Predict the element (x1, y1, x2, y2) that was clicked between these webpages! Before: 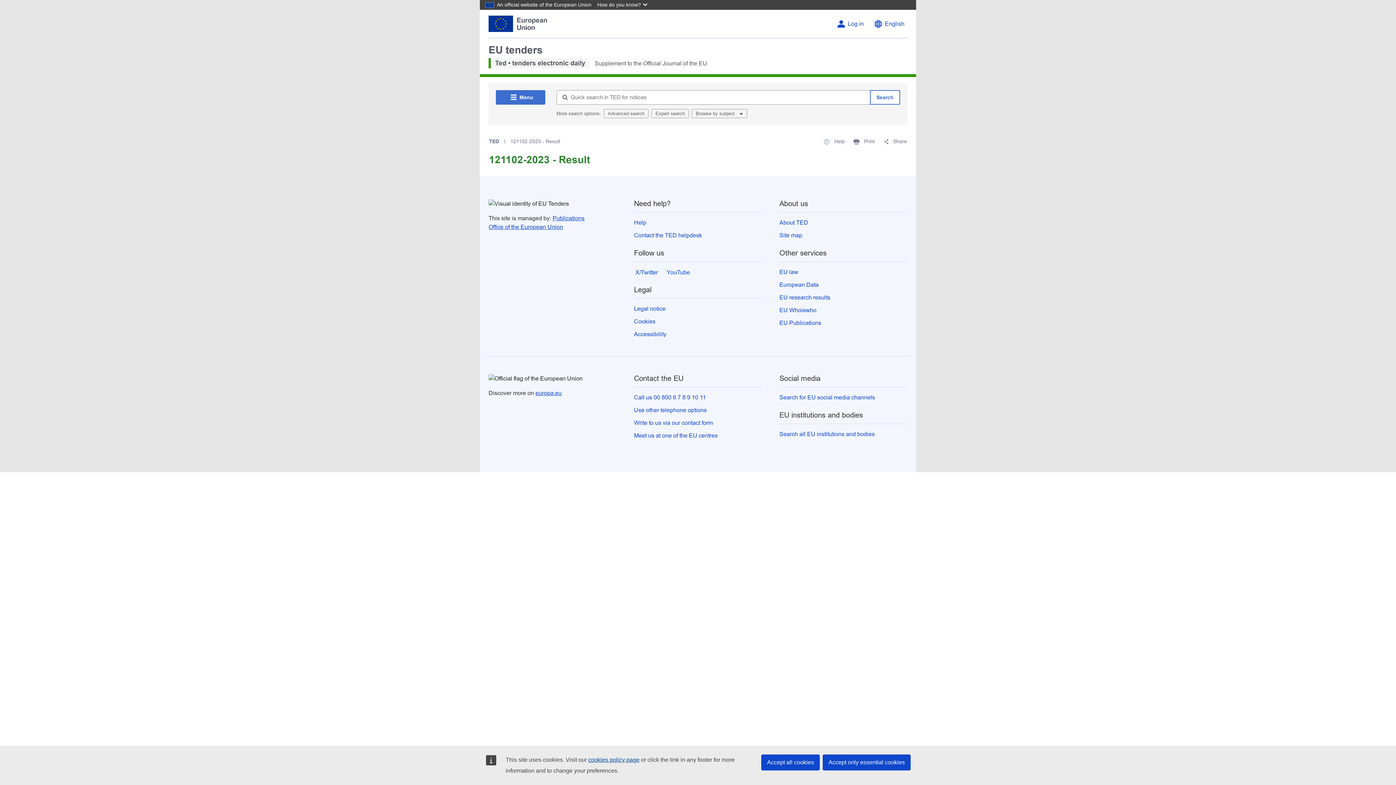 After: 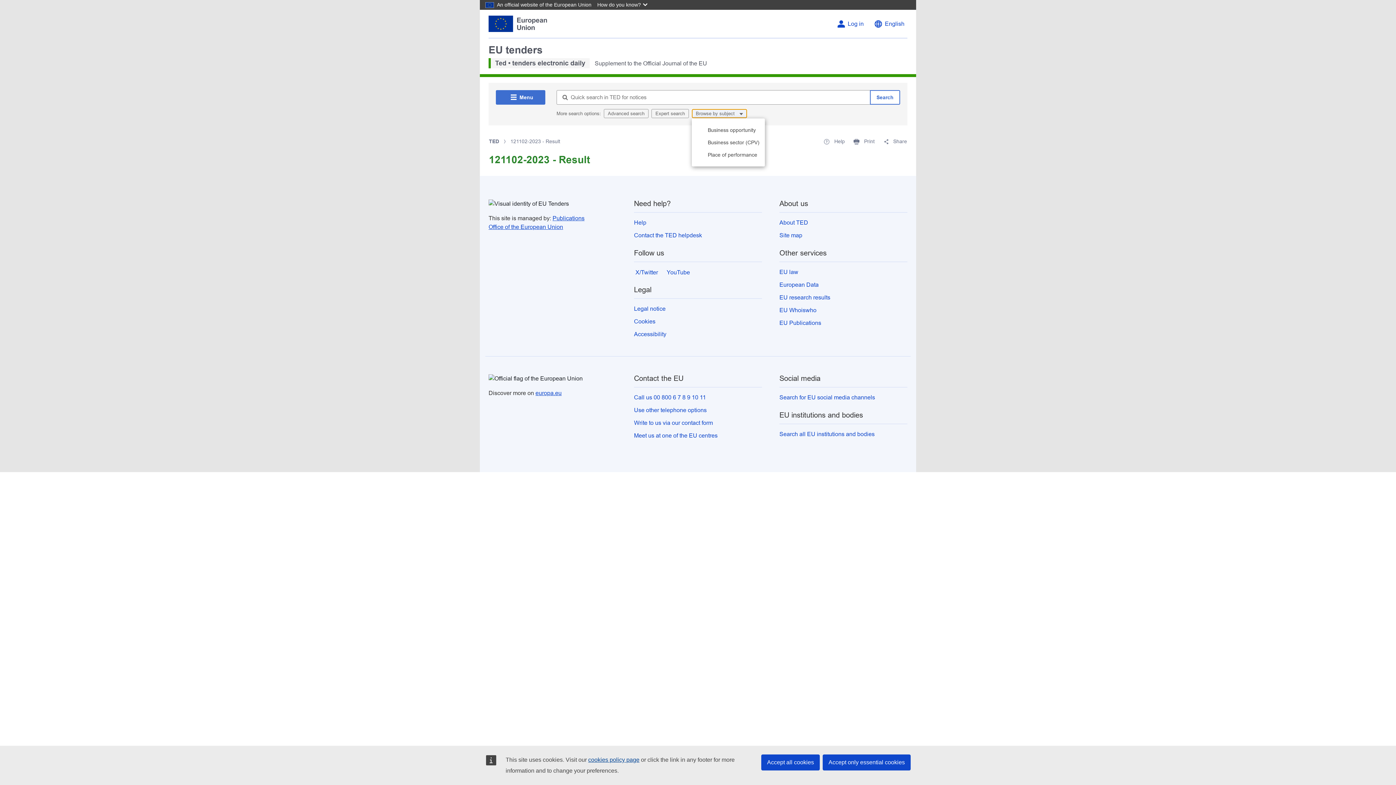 Action: label: Browse by subject  bbox: (692, 109, 747, 118)